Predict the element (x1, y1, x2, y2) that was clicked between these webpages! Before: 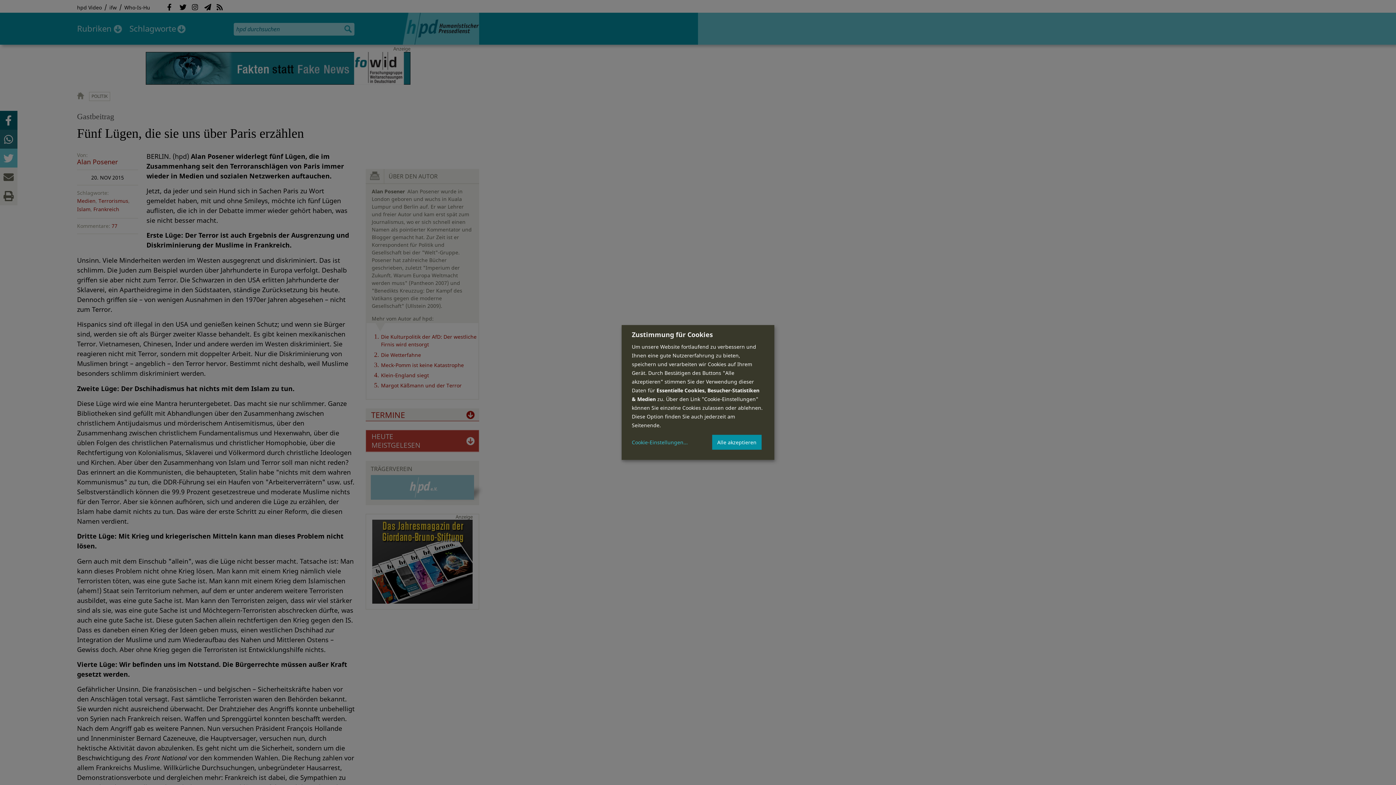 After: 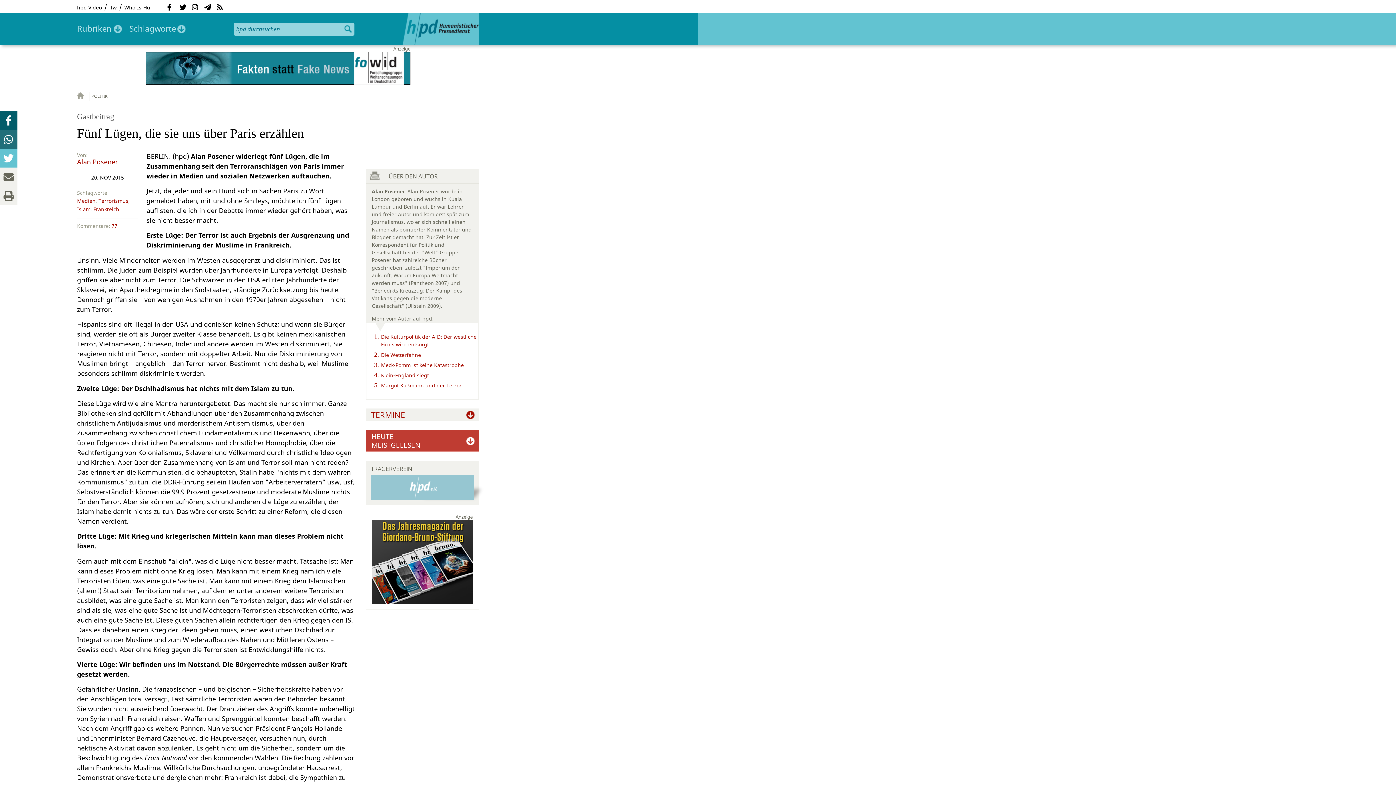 Action: bbox: (712, 434, 761, 450) label: Alle akzeptieren